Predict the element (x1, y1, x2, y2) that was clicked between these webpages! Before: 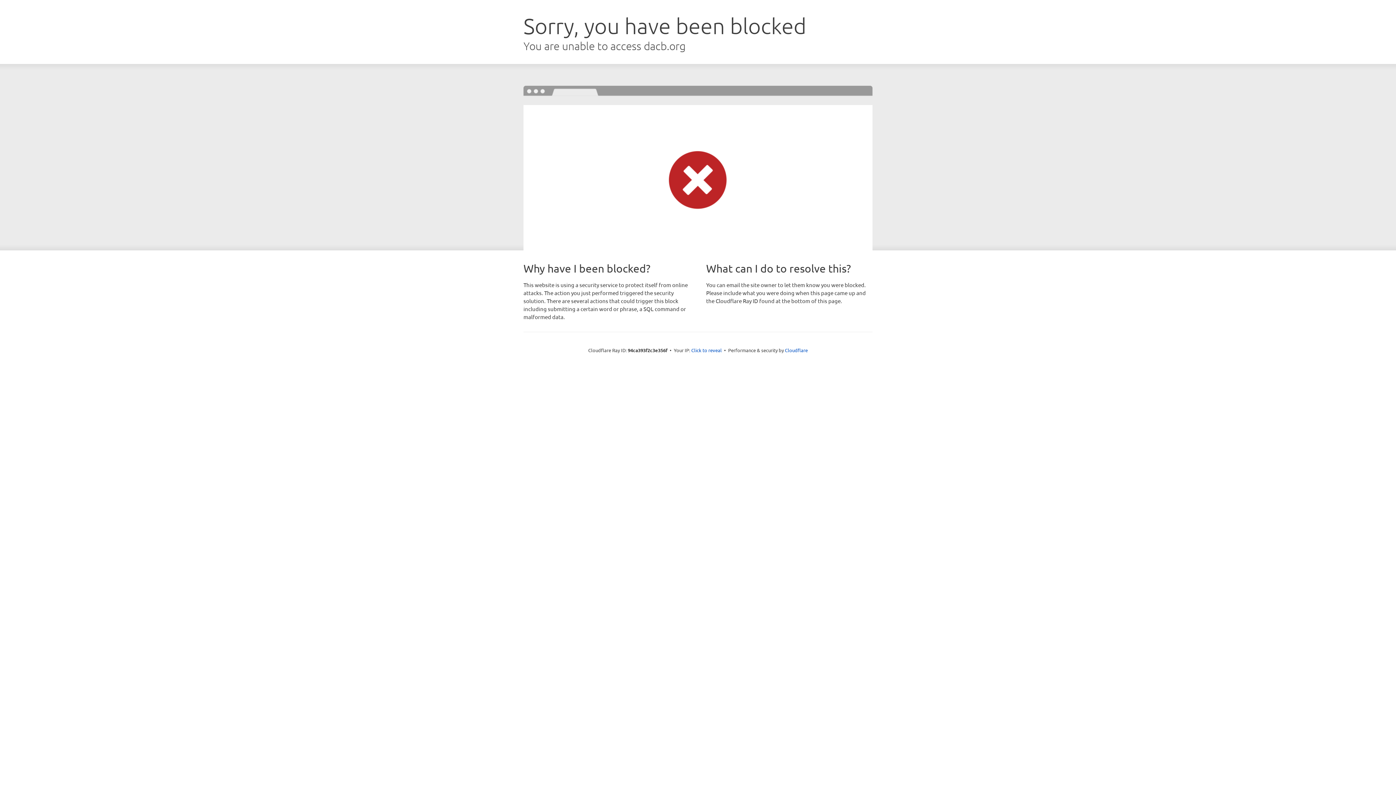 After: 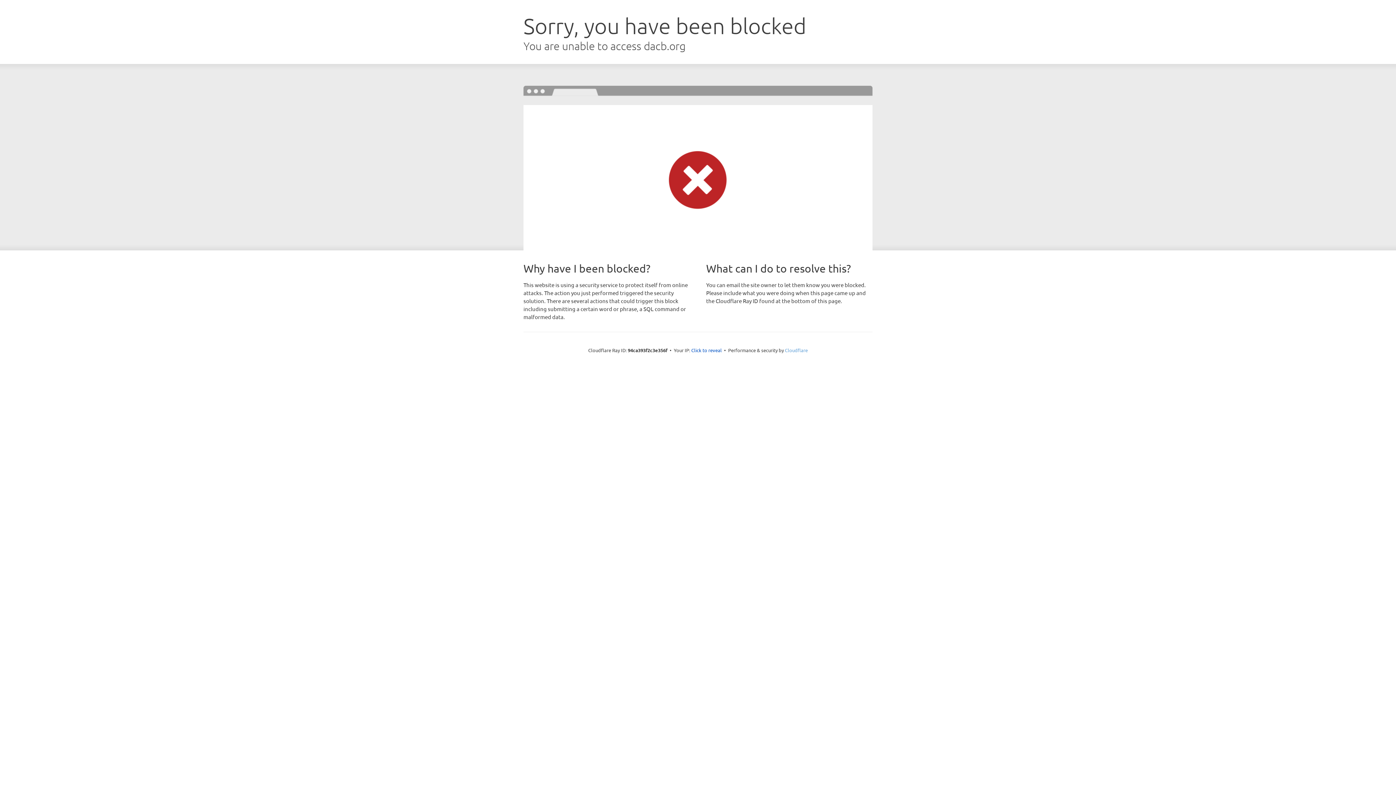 Action: bbox: (785, 347, 808, 353) label: Cloudflare